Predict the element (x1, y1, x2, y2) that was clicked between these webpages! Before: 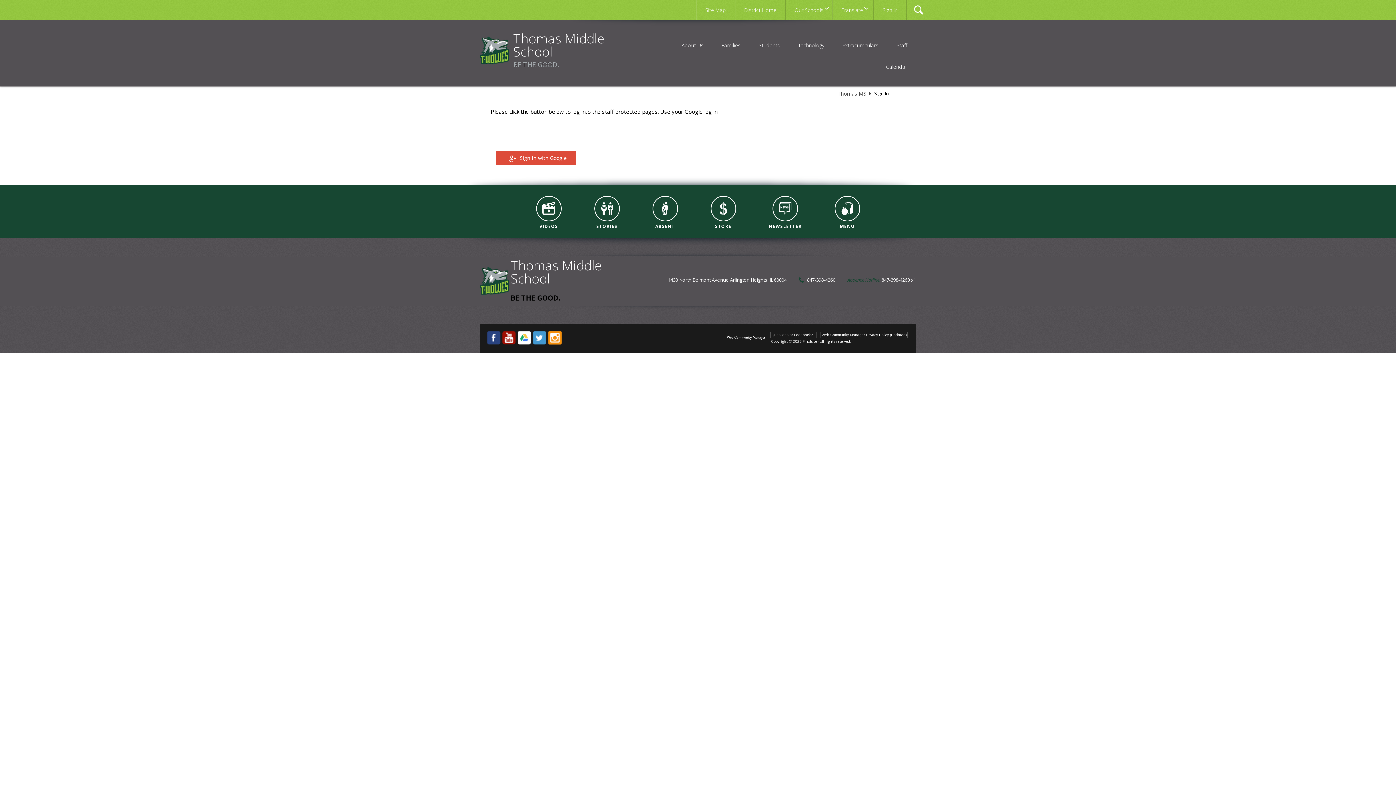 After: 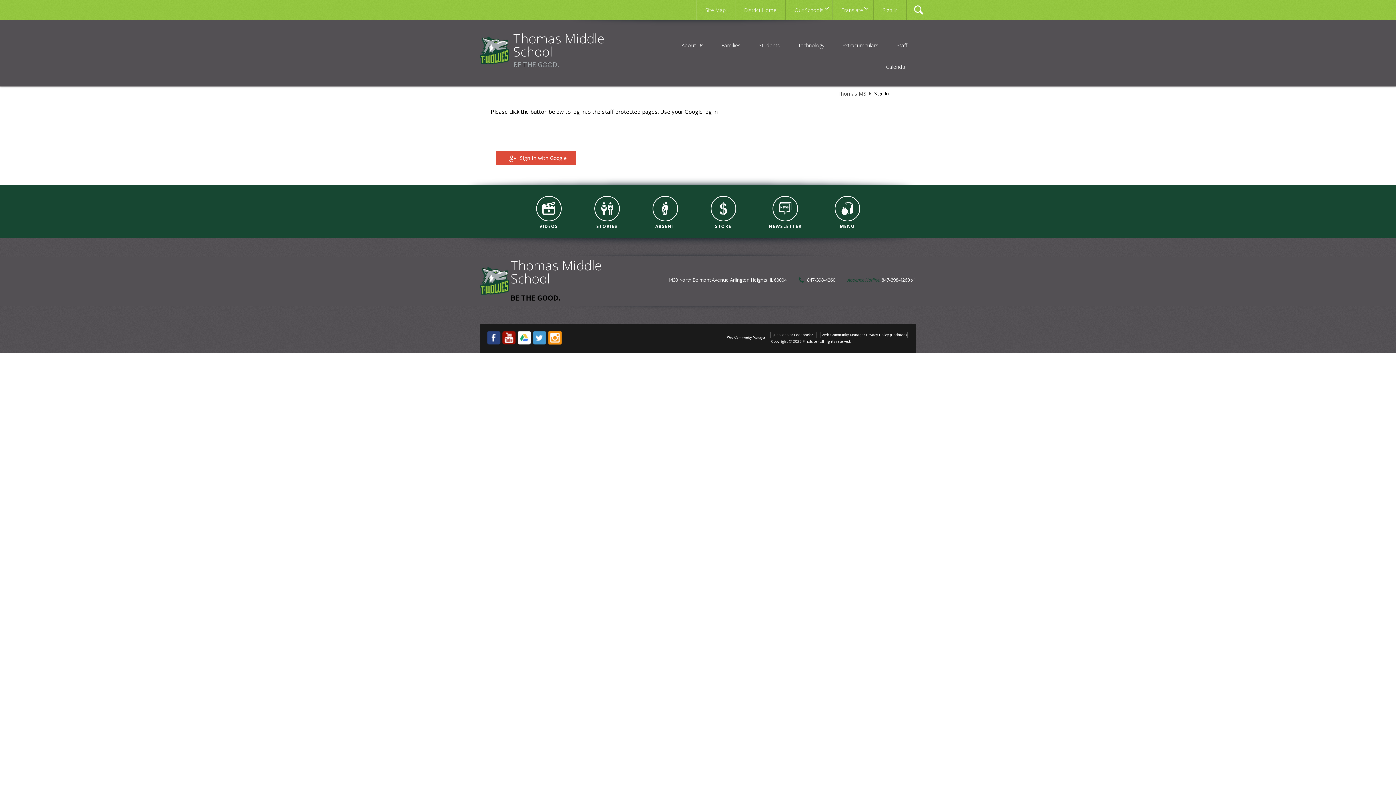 Action: label: About Us bbox: (672, 38, 712, 59)